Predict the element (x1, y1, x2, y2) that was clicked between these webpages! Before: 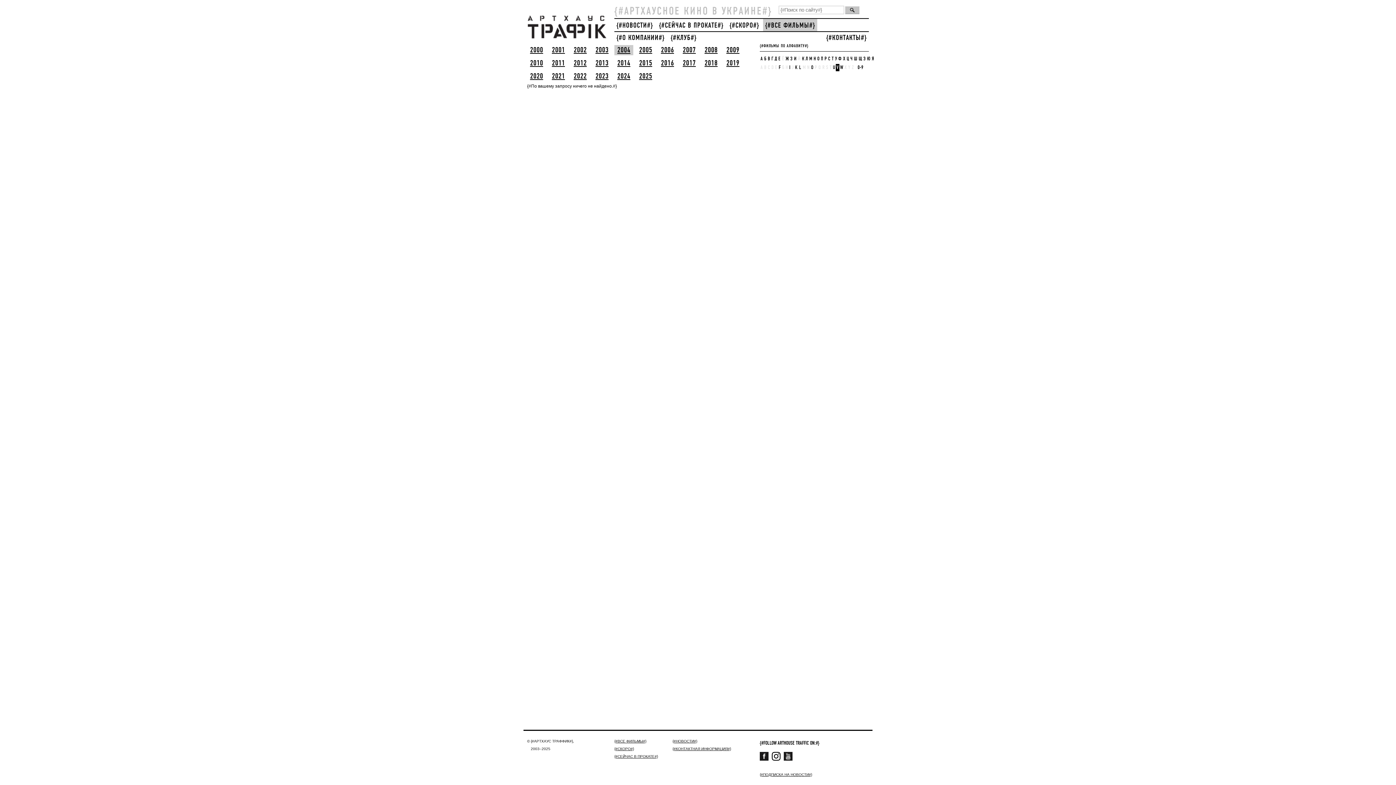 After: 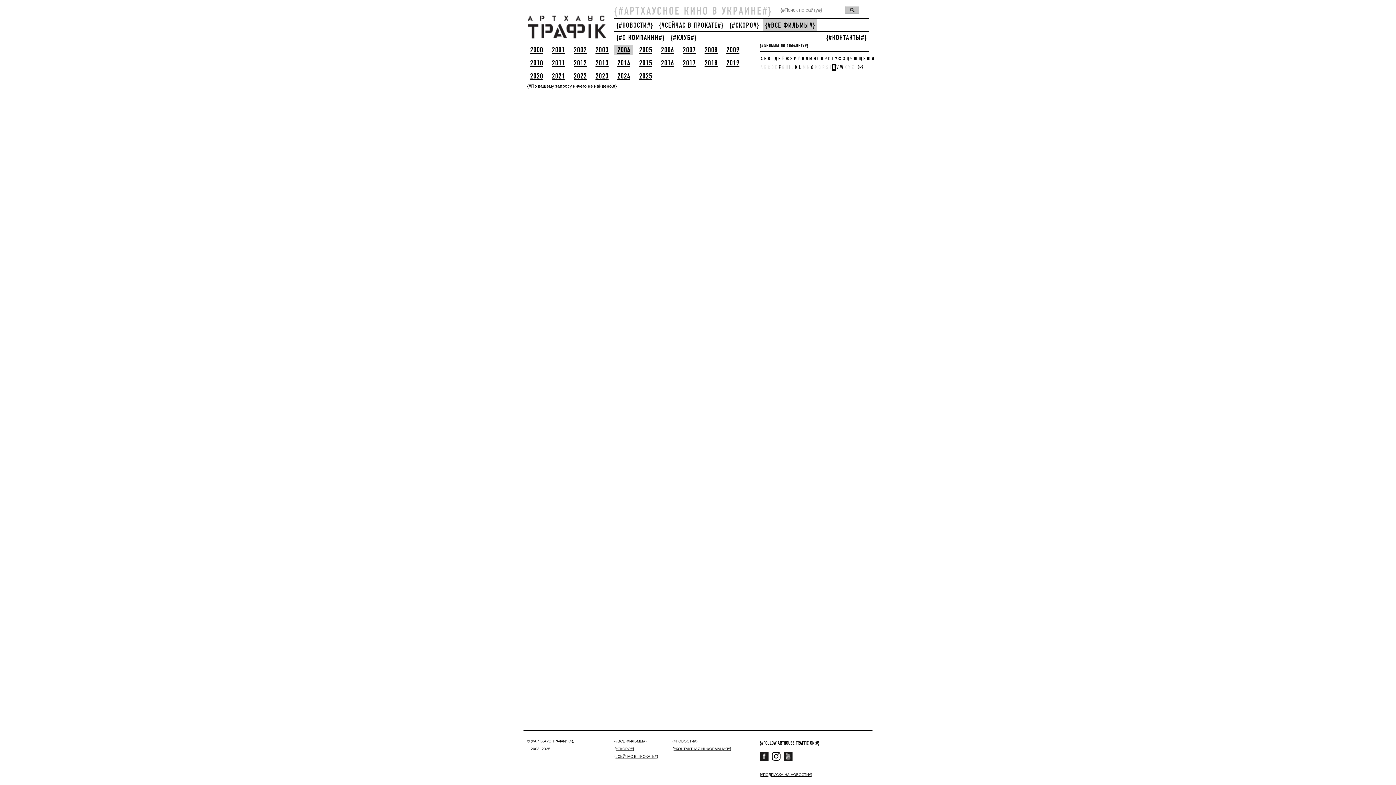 Action: bbox: (832, 64, 836, 71) label: U